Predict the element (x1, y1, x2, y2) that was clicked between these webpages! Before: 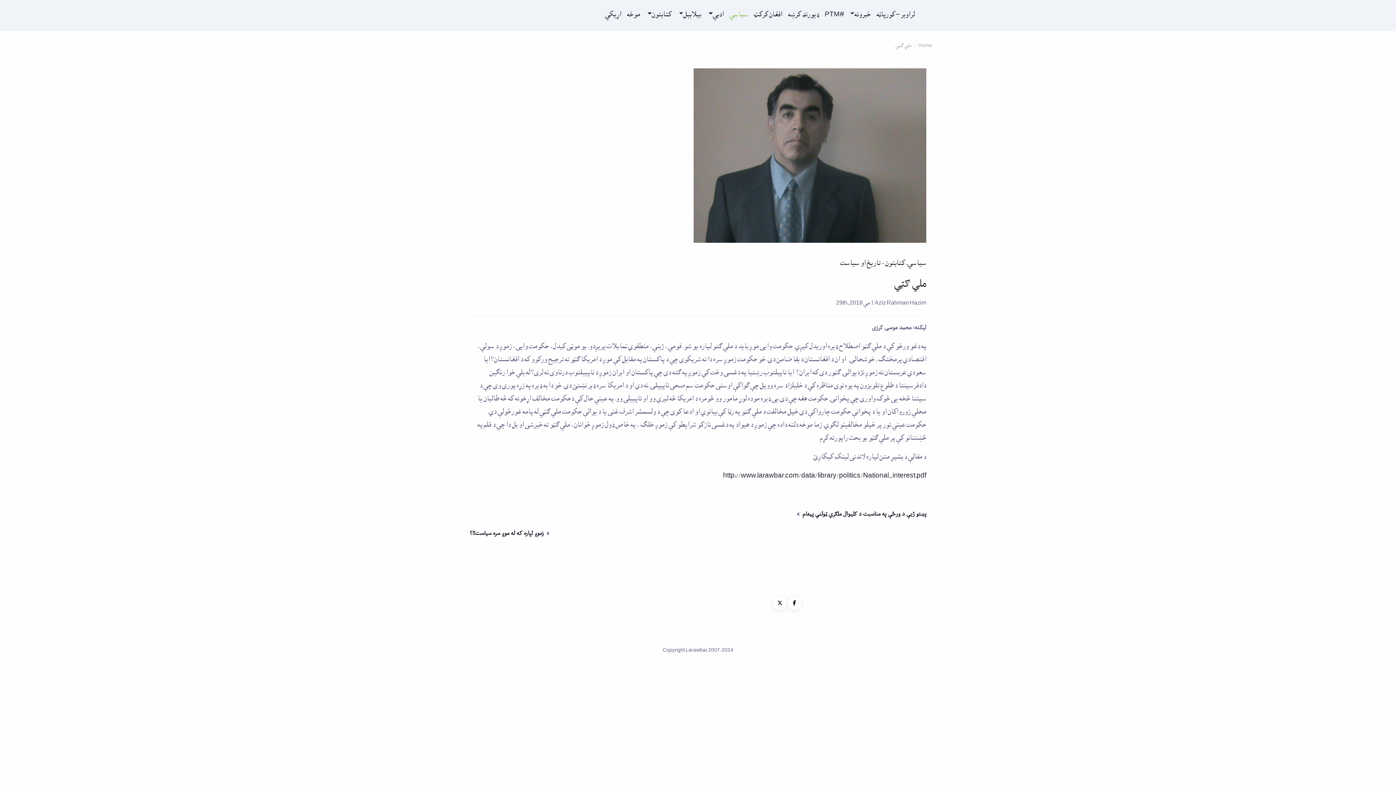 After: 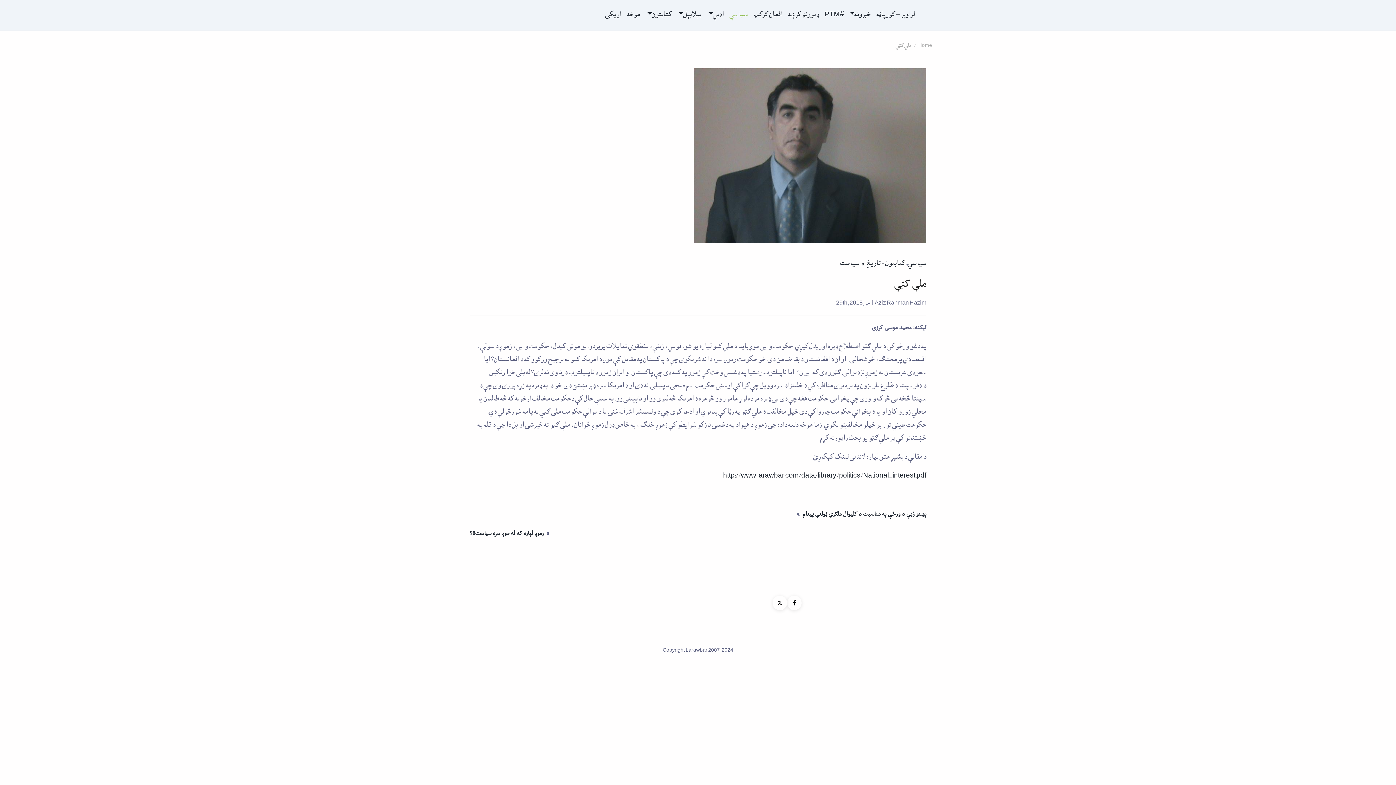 Action: bbox: (693, 154, 926, 157)